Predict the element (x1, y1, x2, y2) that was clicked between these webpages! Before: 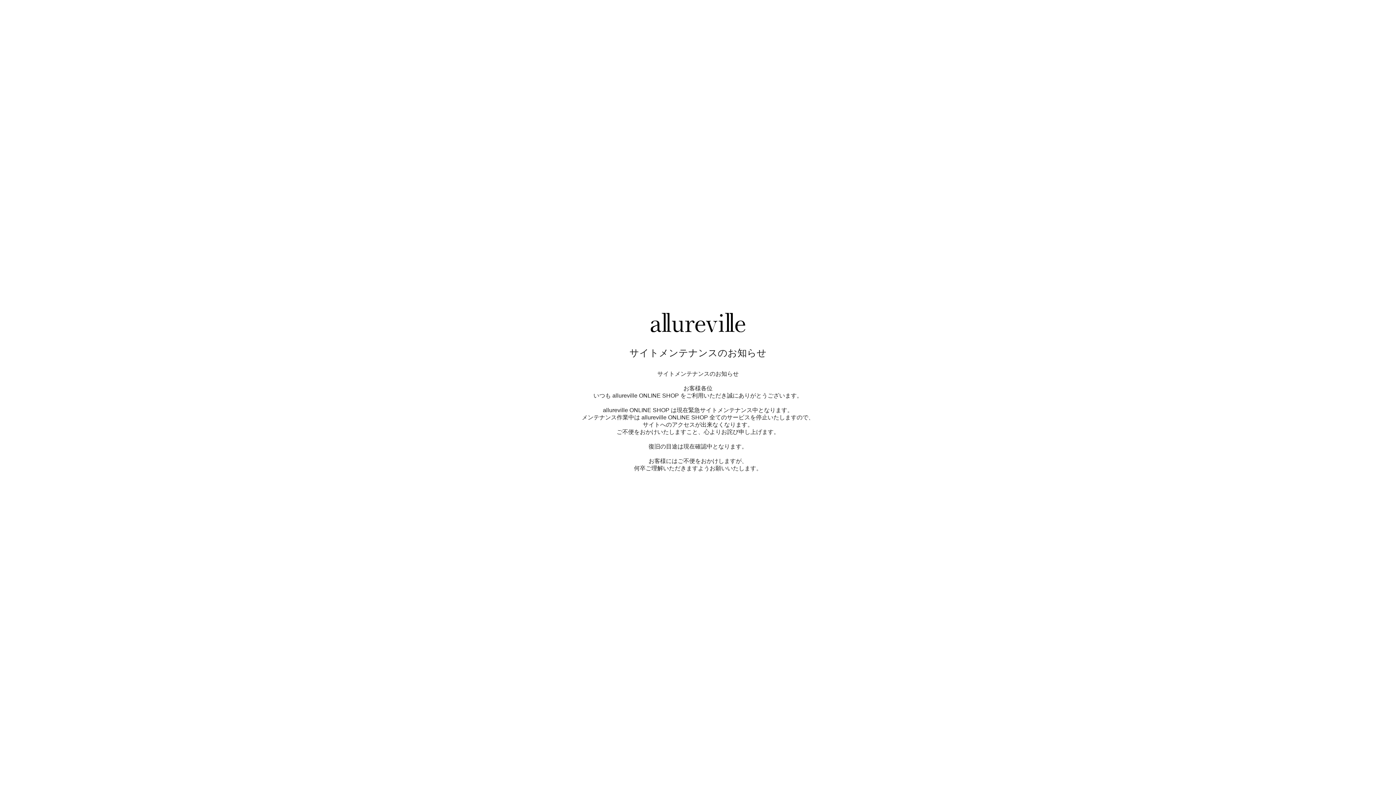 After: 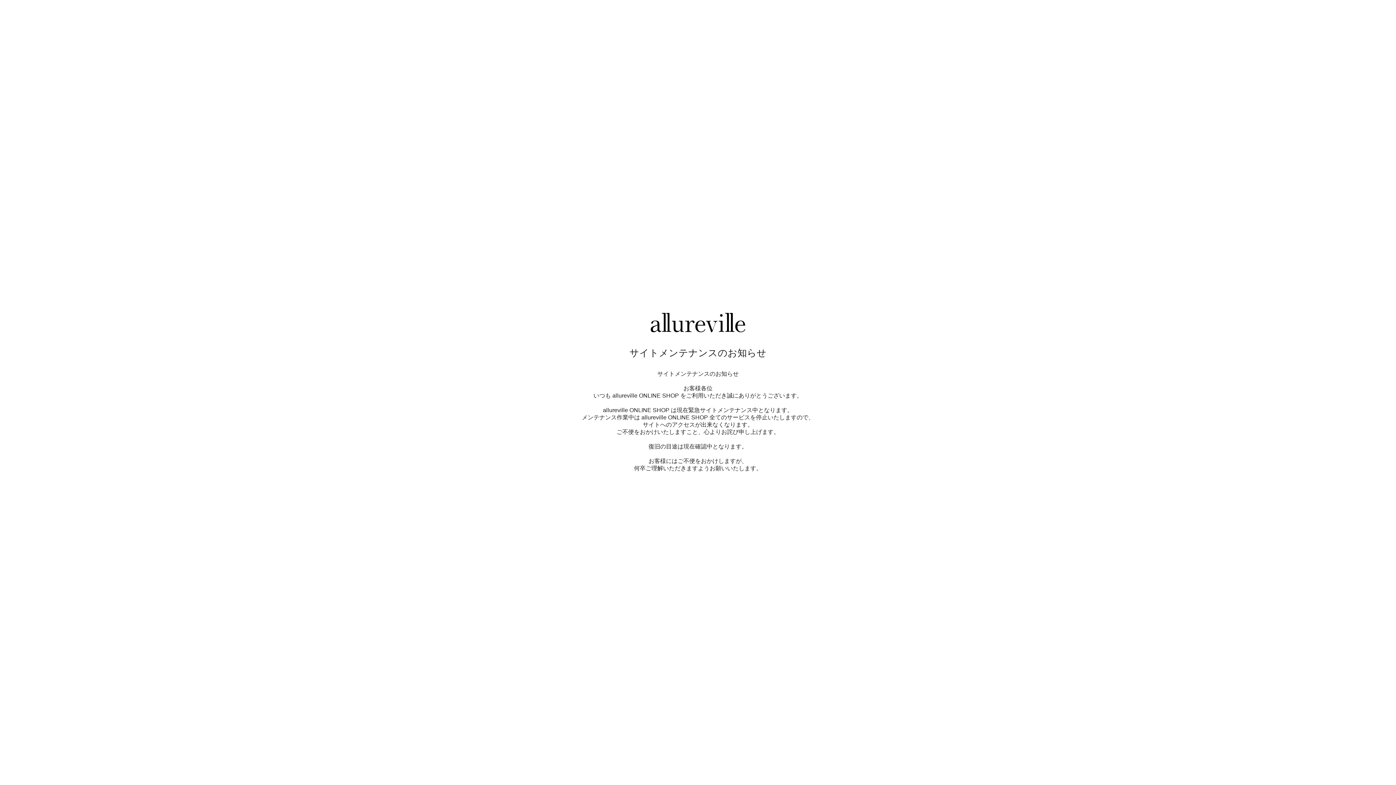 Action: bbox: (650, 327, 745, 333)